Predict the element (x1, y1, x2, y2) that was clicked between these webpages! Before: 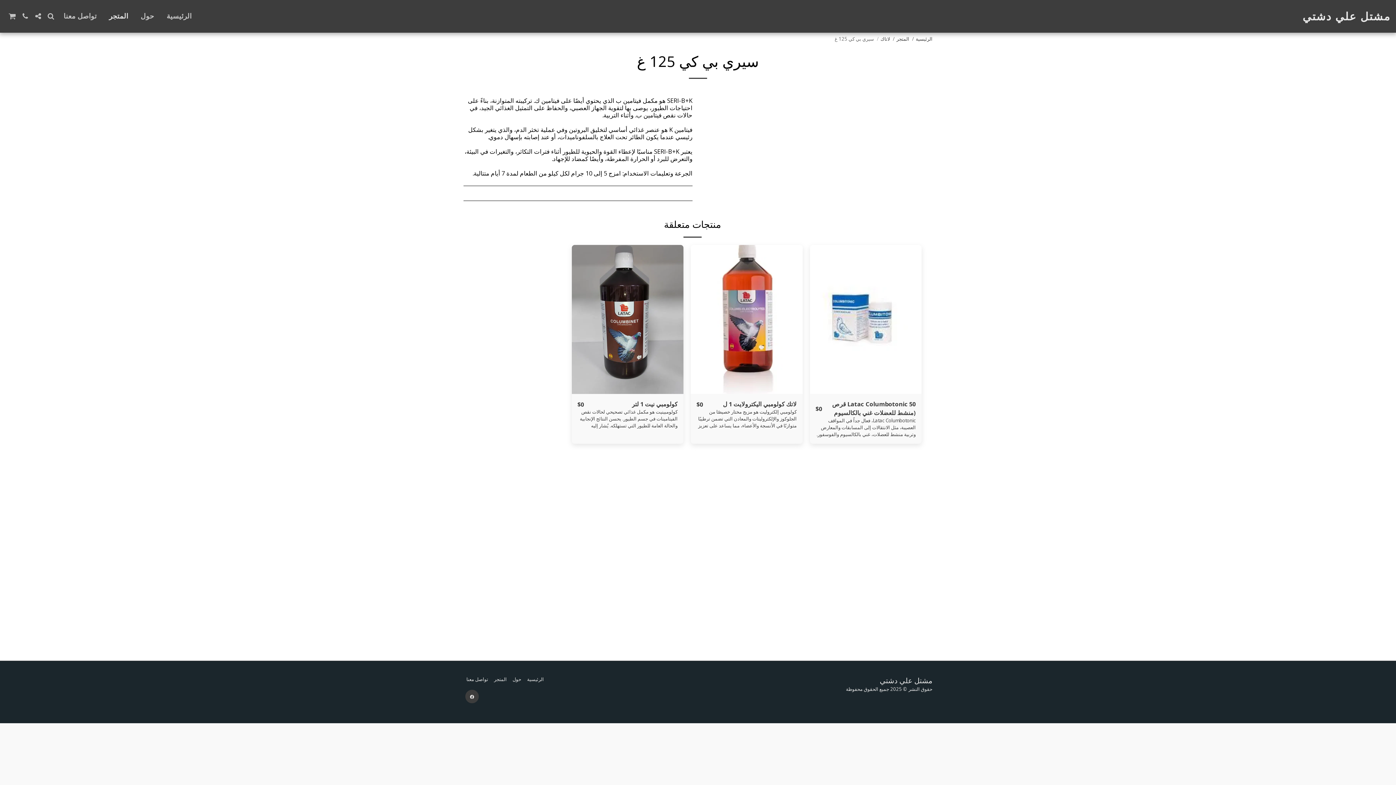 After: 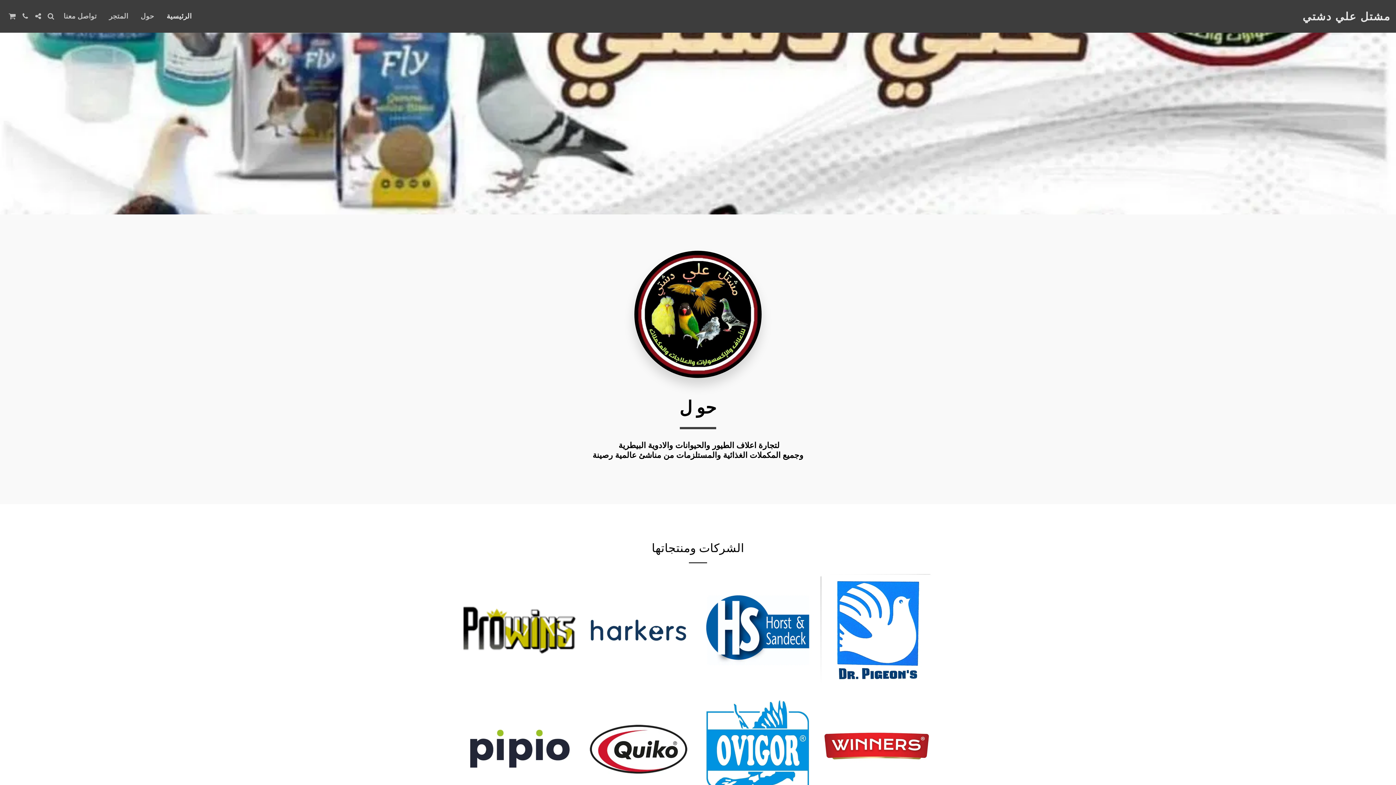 Action: label: الرئيسية bbox: (161, 9, 197, 23)